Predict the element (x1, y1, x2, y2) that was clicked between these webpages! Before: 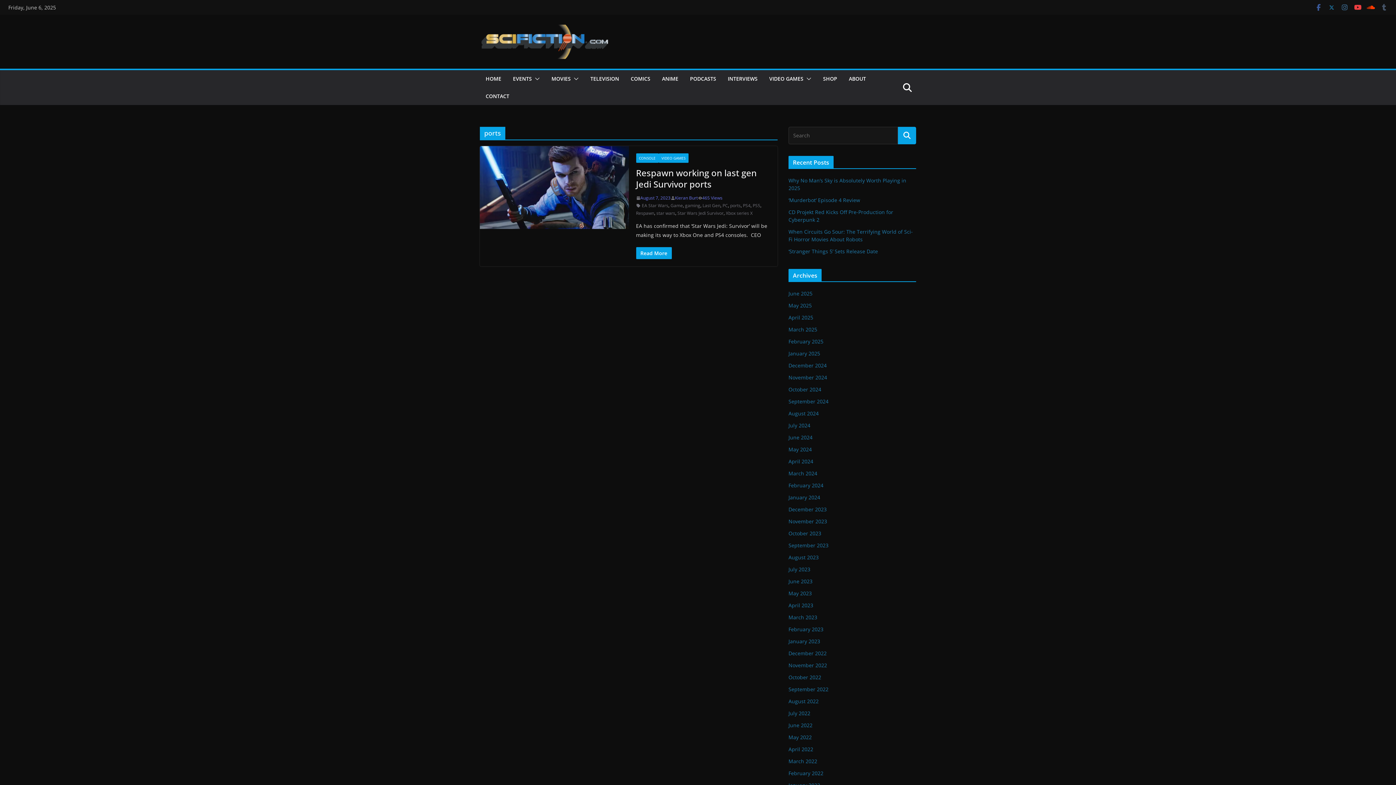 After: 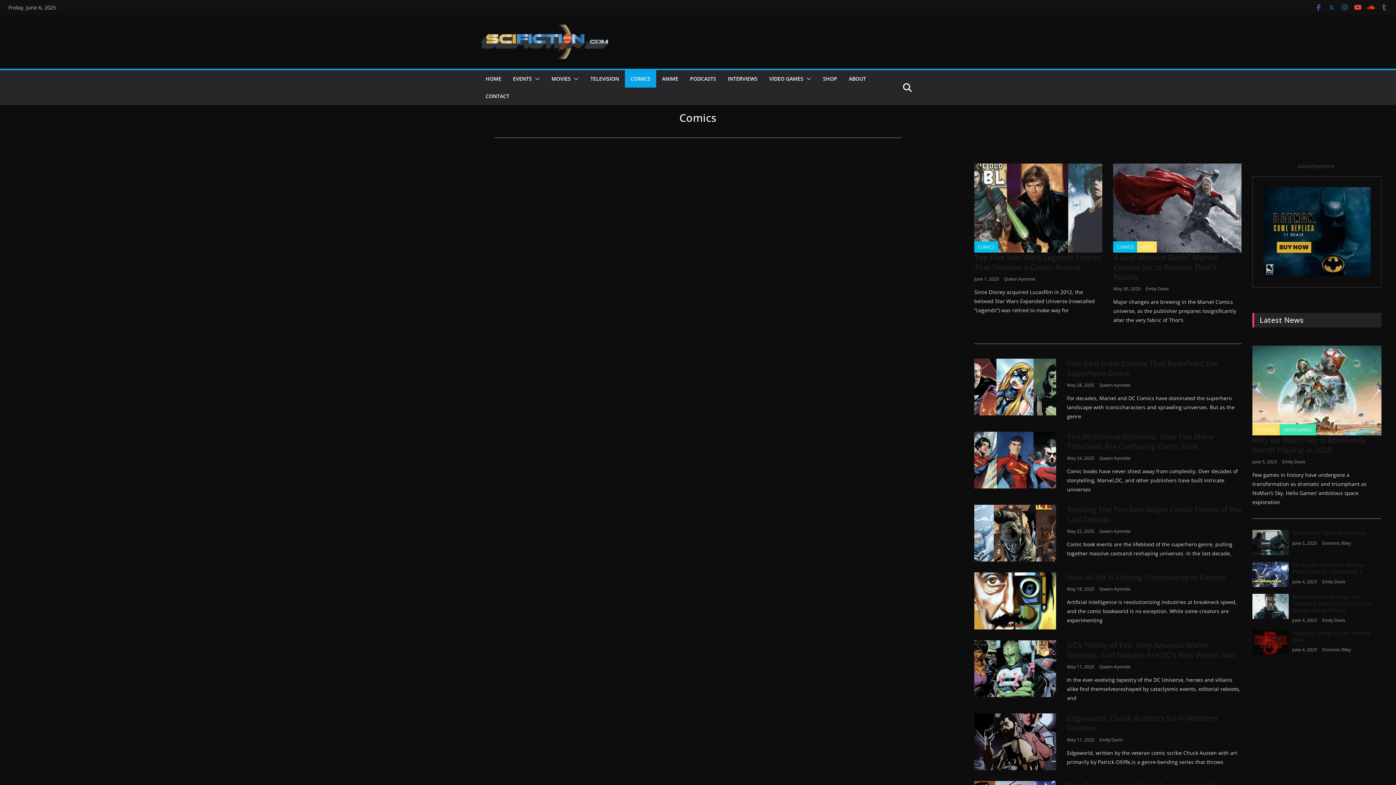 Action: label: COMICS bbox: (630, 73, 650, 84)